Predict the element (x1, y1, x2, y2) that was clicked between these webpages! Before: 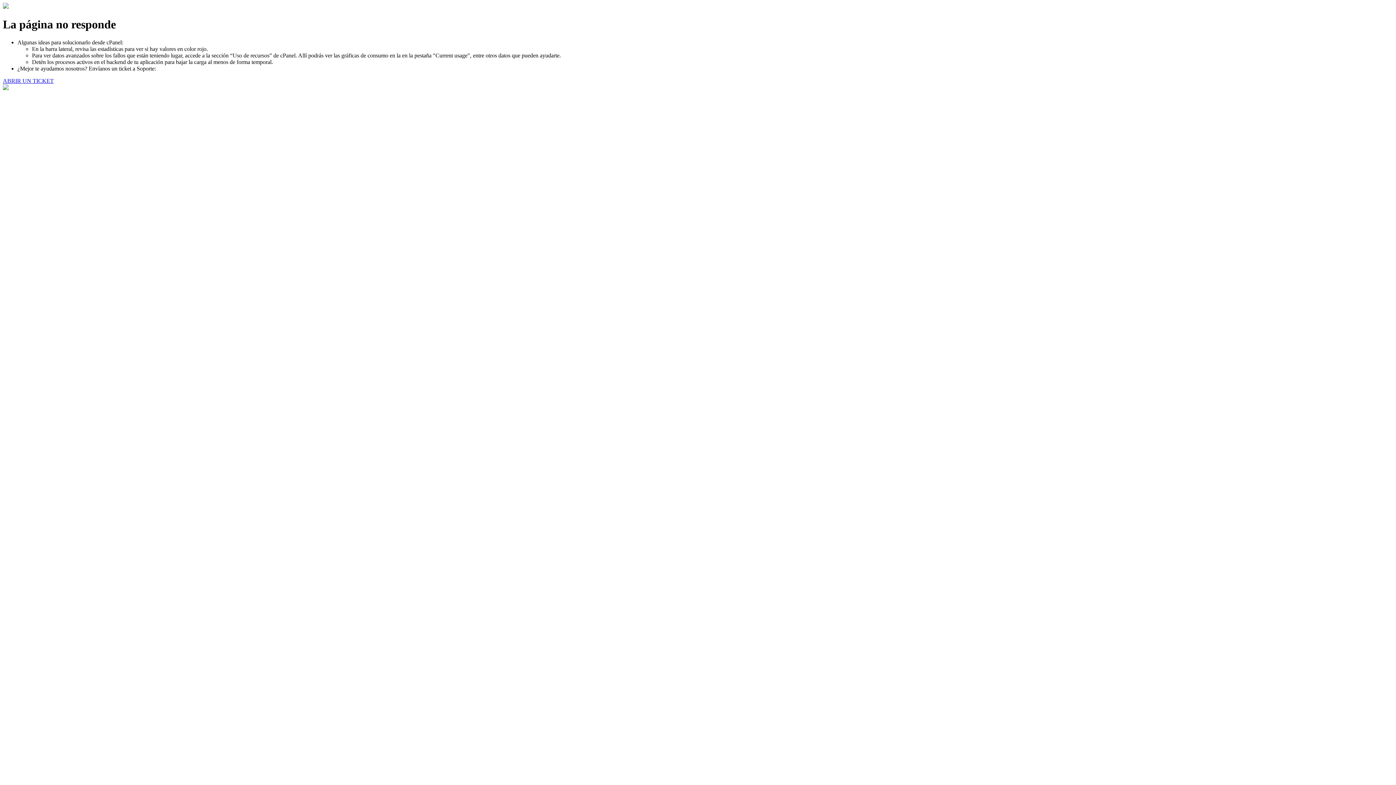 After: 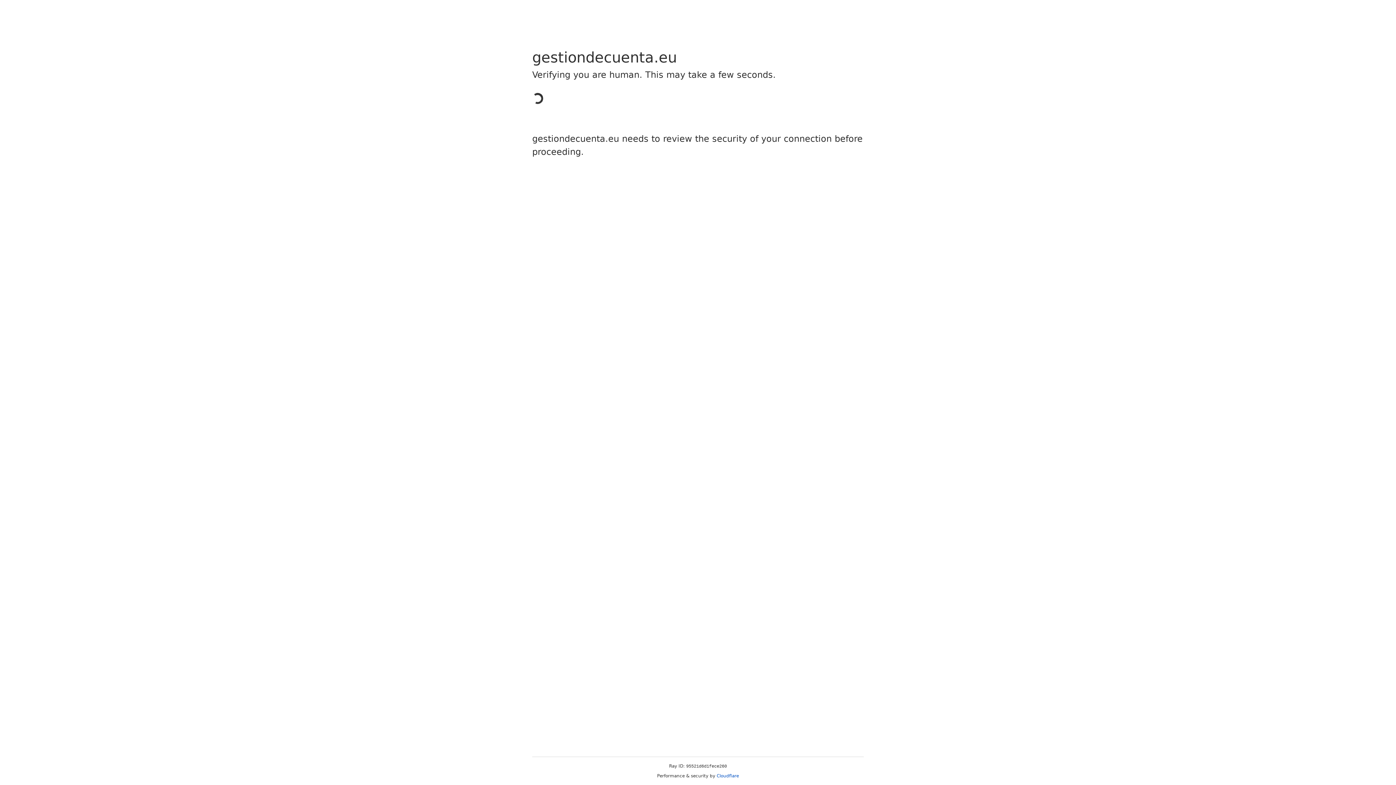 Action: label: ABRIR UN TICKET bbox: (2, 77, 53, 83)